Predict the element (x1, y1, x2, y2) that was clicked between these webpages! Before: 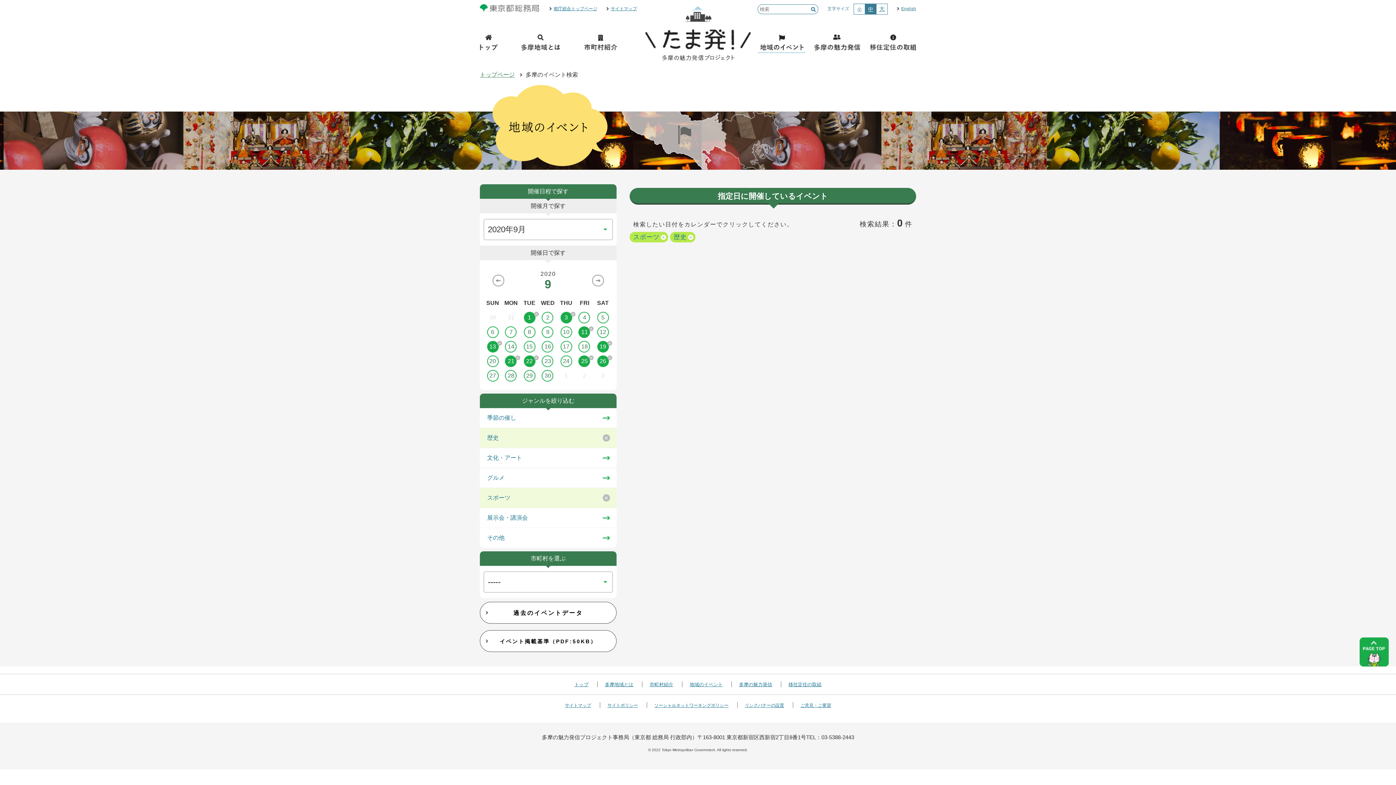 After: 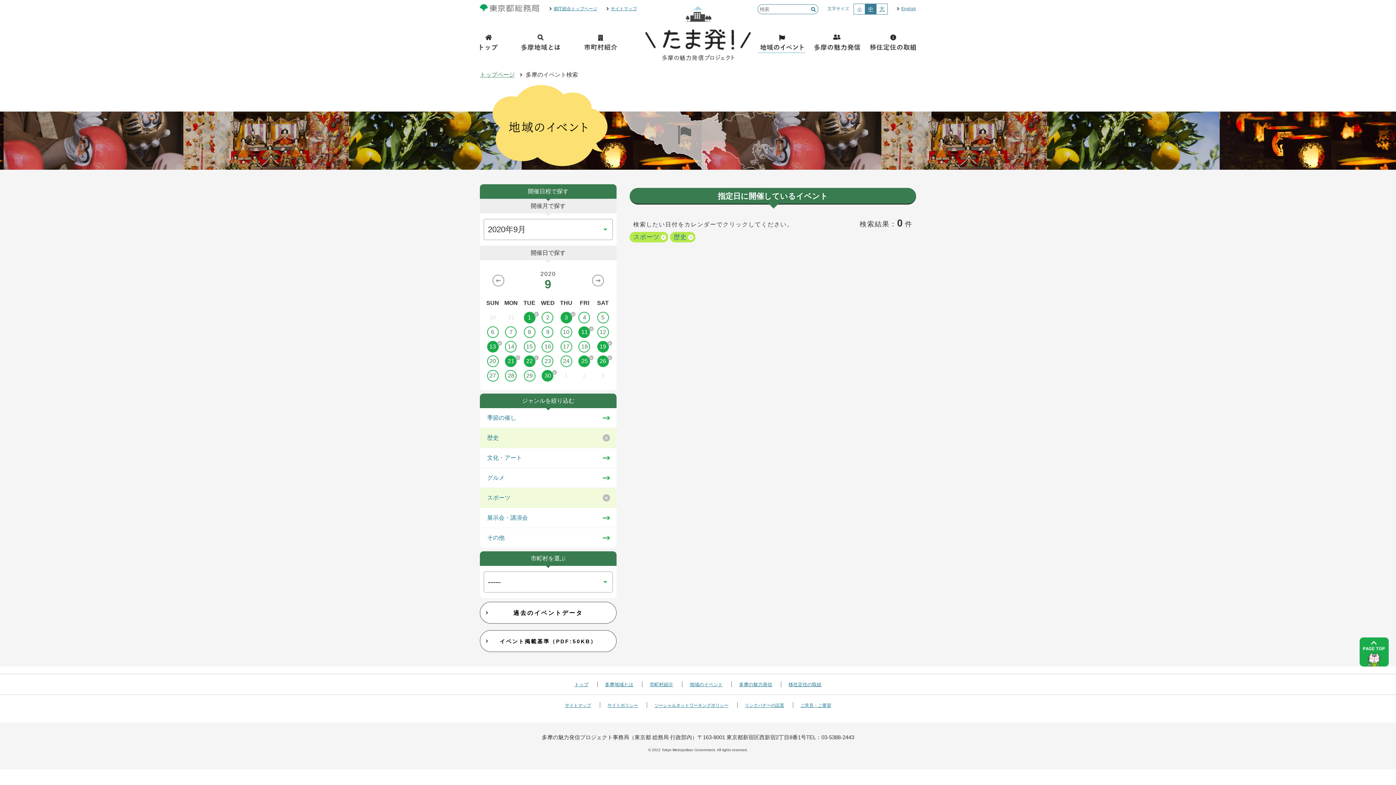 Action: bbox: (538, 370, 557, 381) label: 30